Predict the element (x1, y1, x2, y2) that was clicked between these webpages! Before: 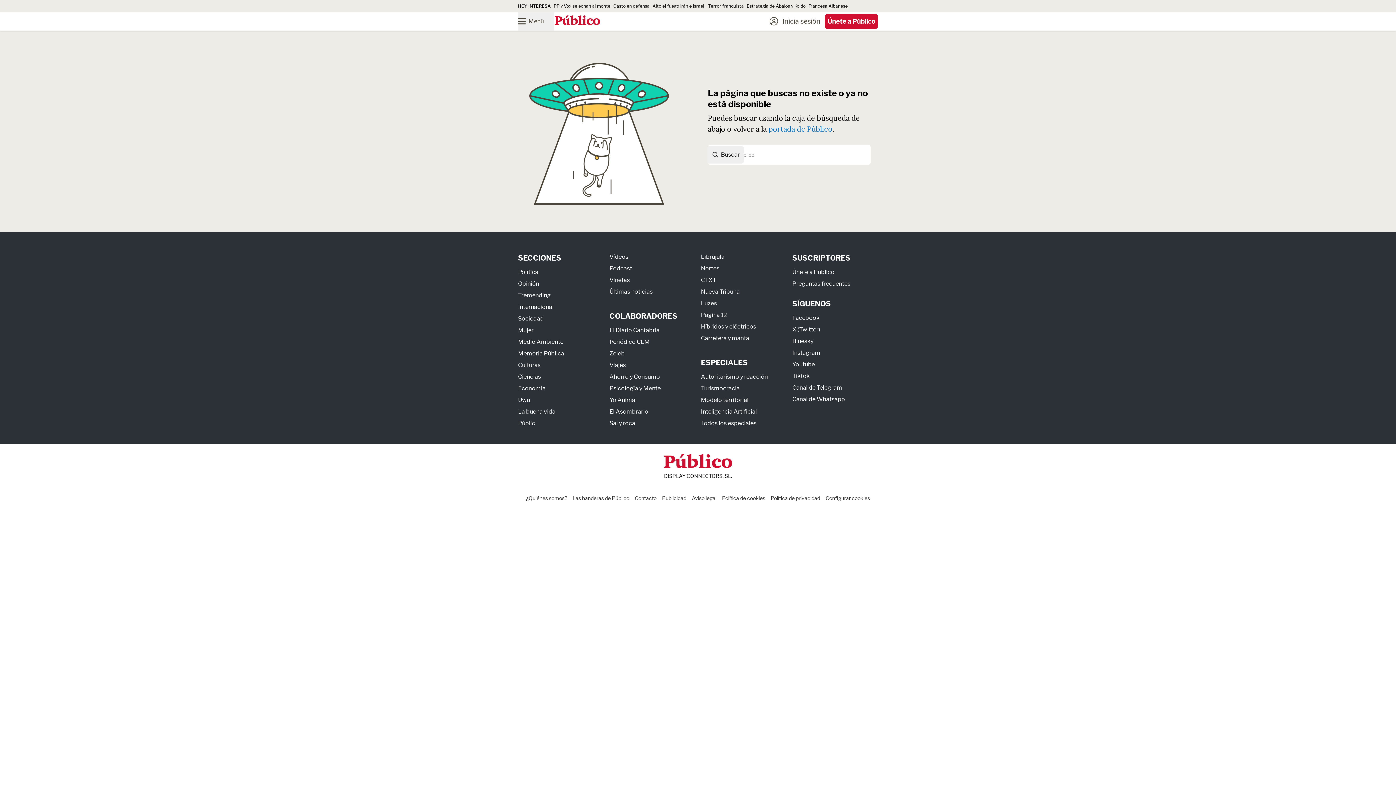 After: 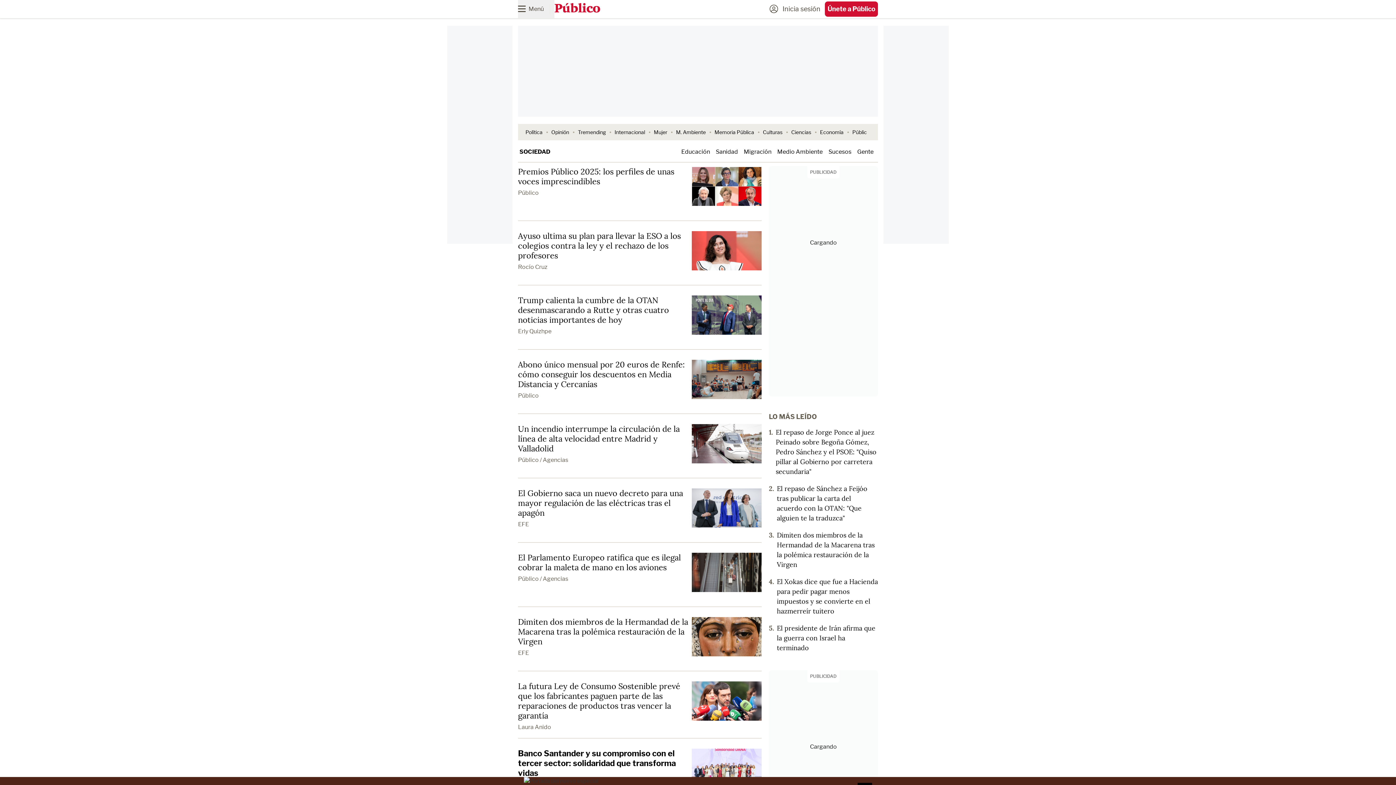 Action: bbox: (518, 315, 544, 322) label: Sociedad